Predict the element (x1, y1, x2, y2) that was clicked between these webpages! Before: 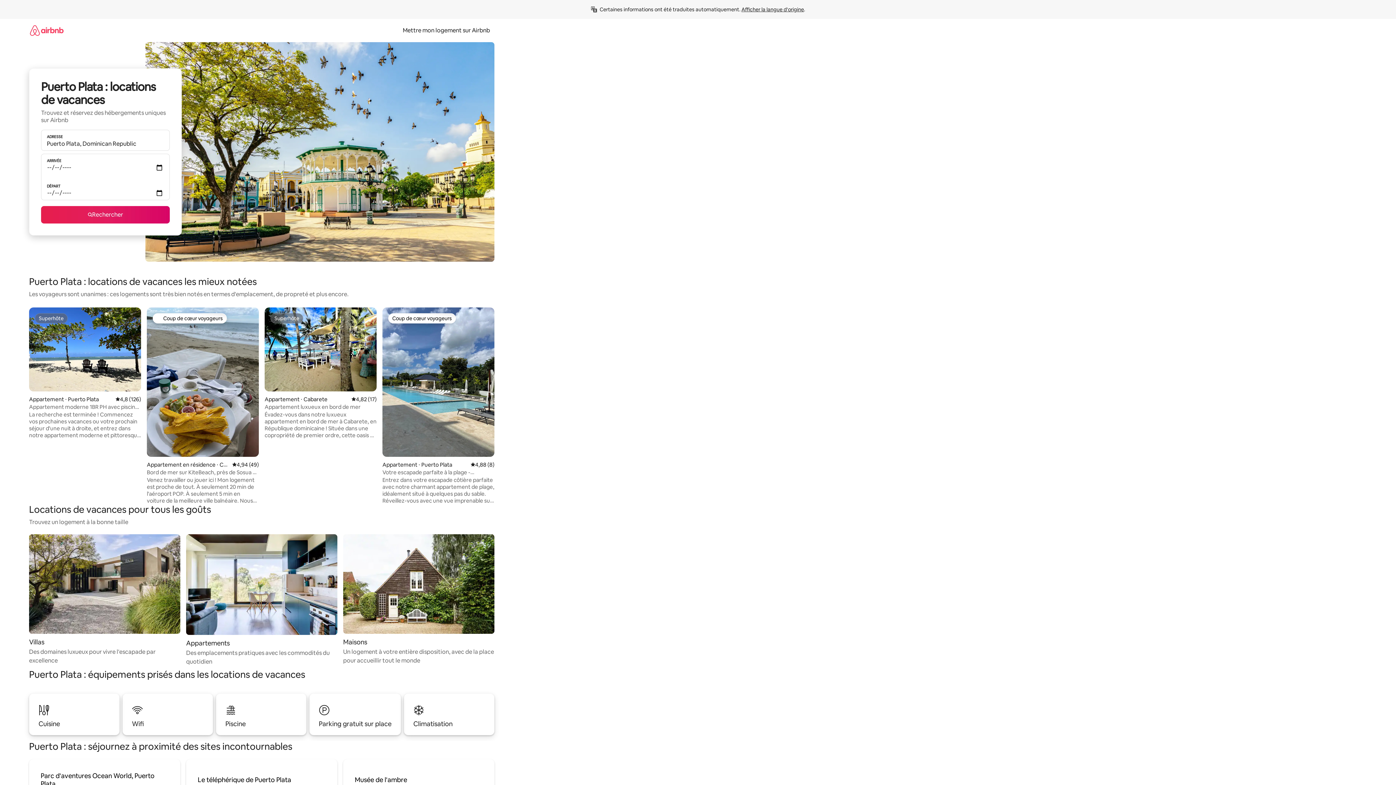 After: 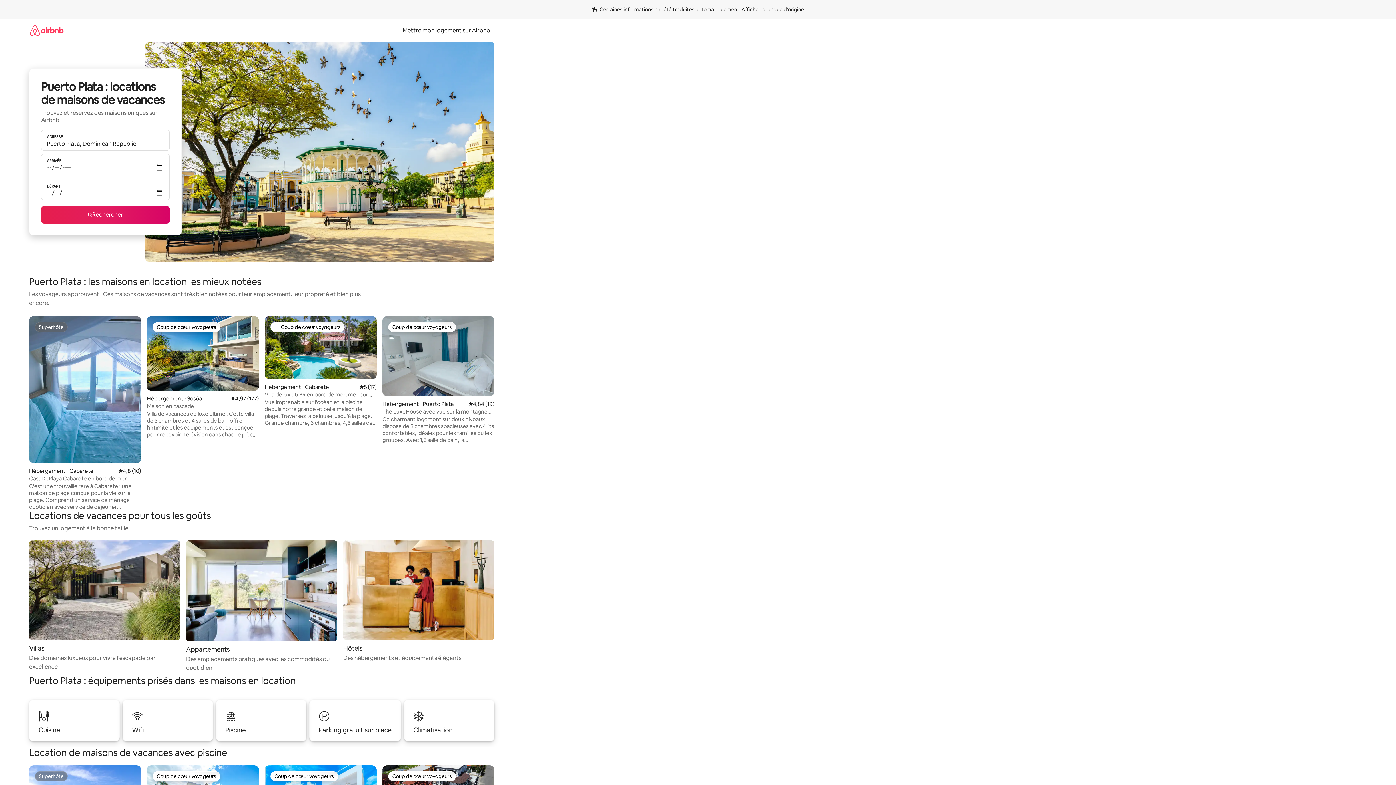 Action: label: Maisons

Un logement à votre entière disposition, avec de la place pour accueillir tout le monde bbox: (343, 534, 494, 665)